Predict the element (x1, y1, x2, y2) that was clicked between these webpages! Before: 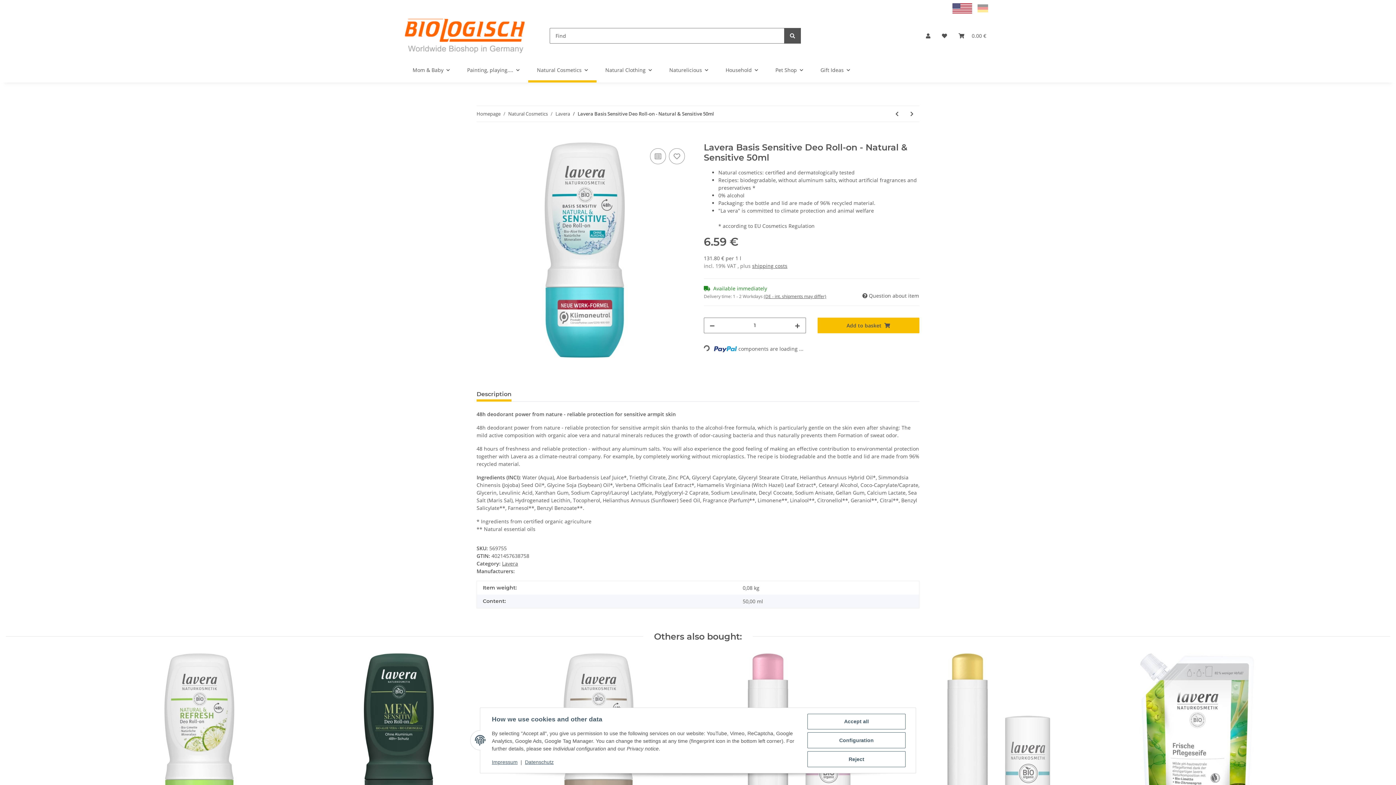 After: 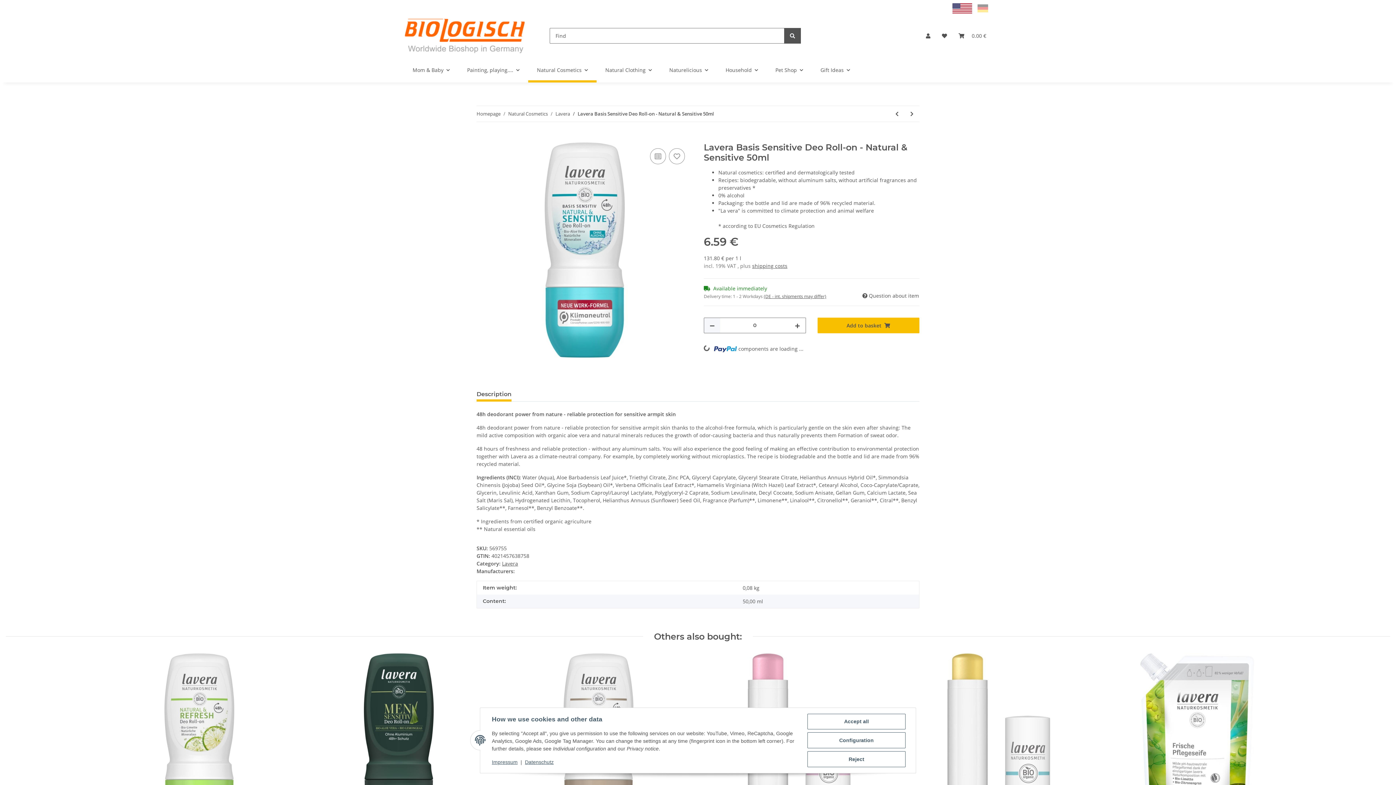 Action: bbox: (704, 318, 720, 332) label: decrease quantity